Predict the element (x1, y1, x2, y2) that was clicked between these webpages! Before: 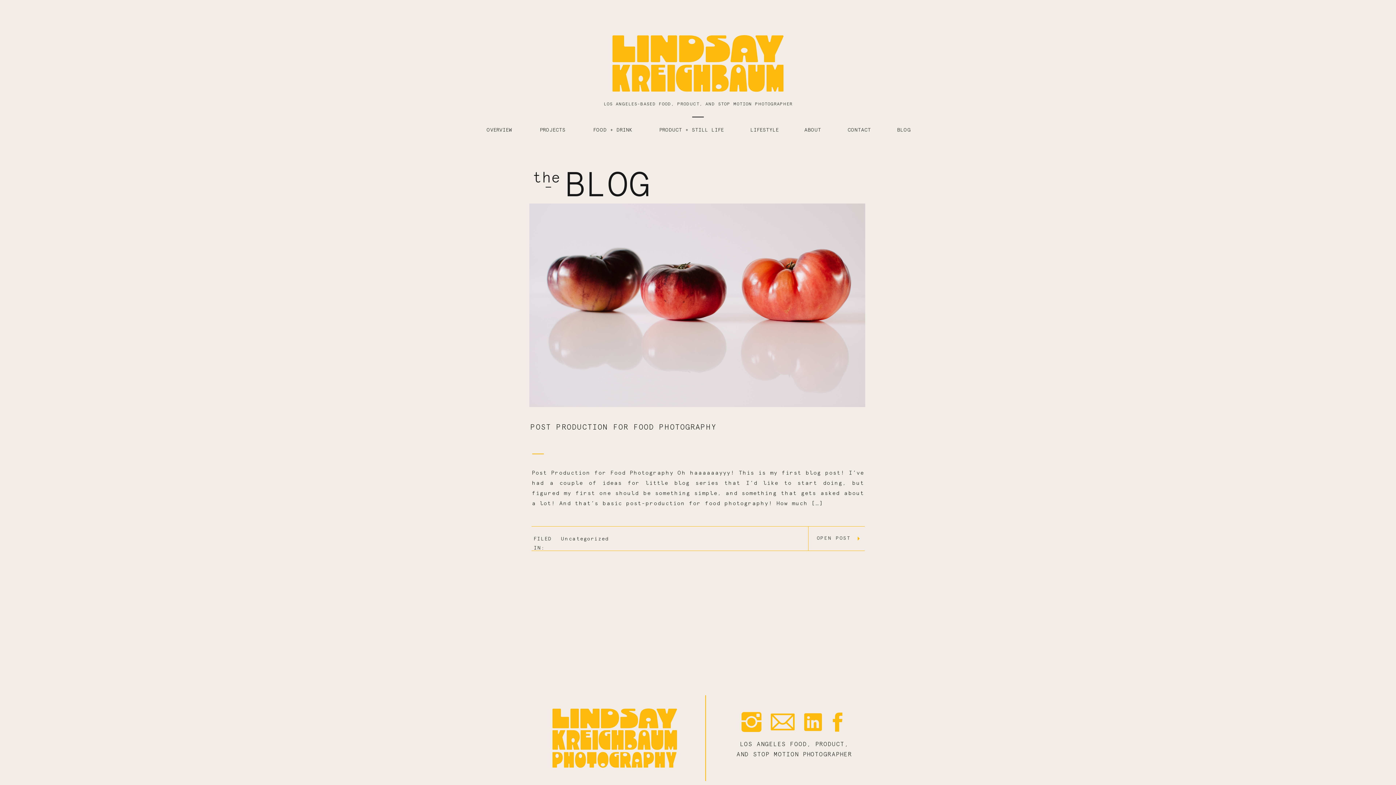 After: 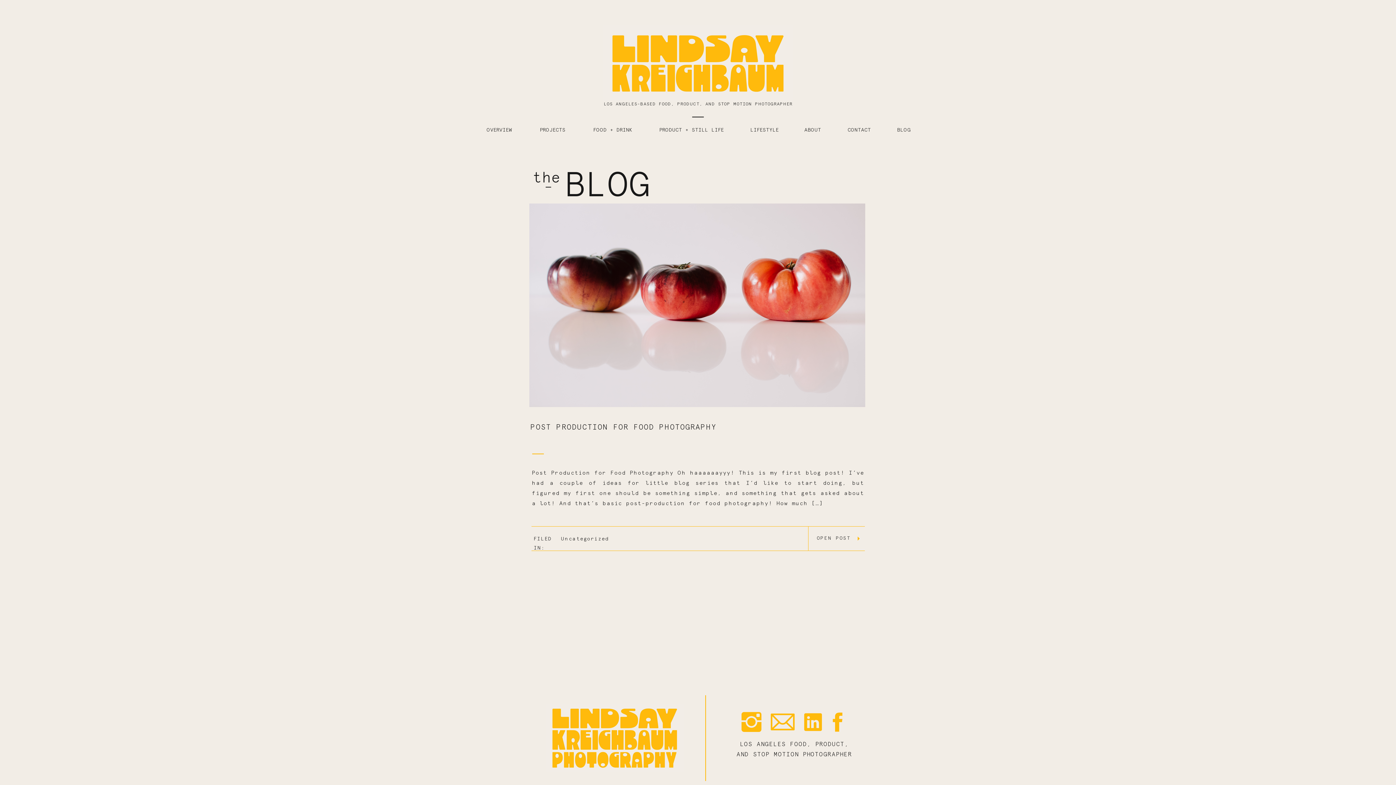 Action: bbox: (699, 545, 744, 591)